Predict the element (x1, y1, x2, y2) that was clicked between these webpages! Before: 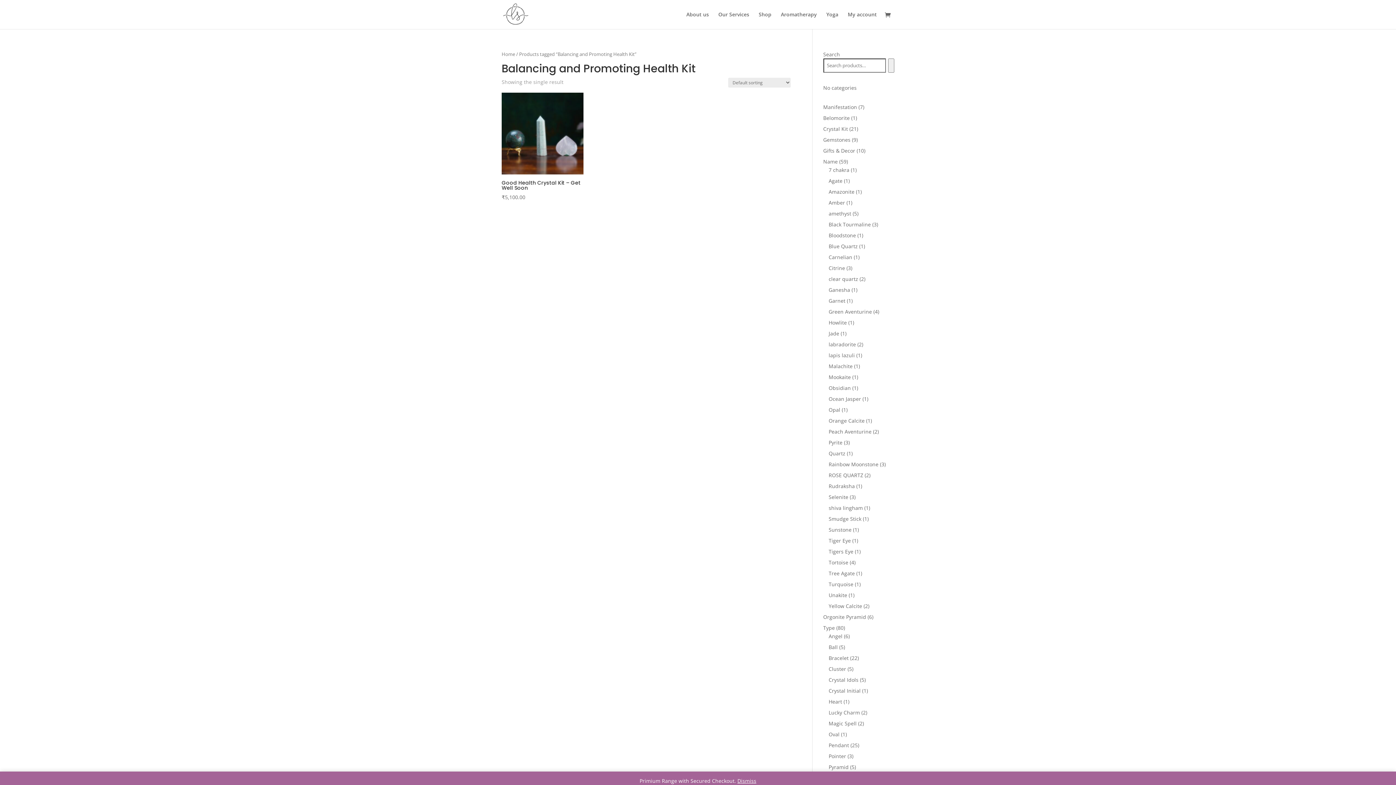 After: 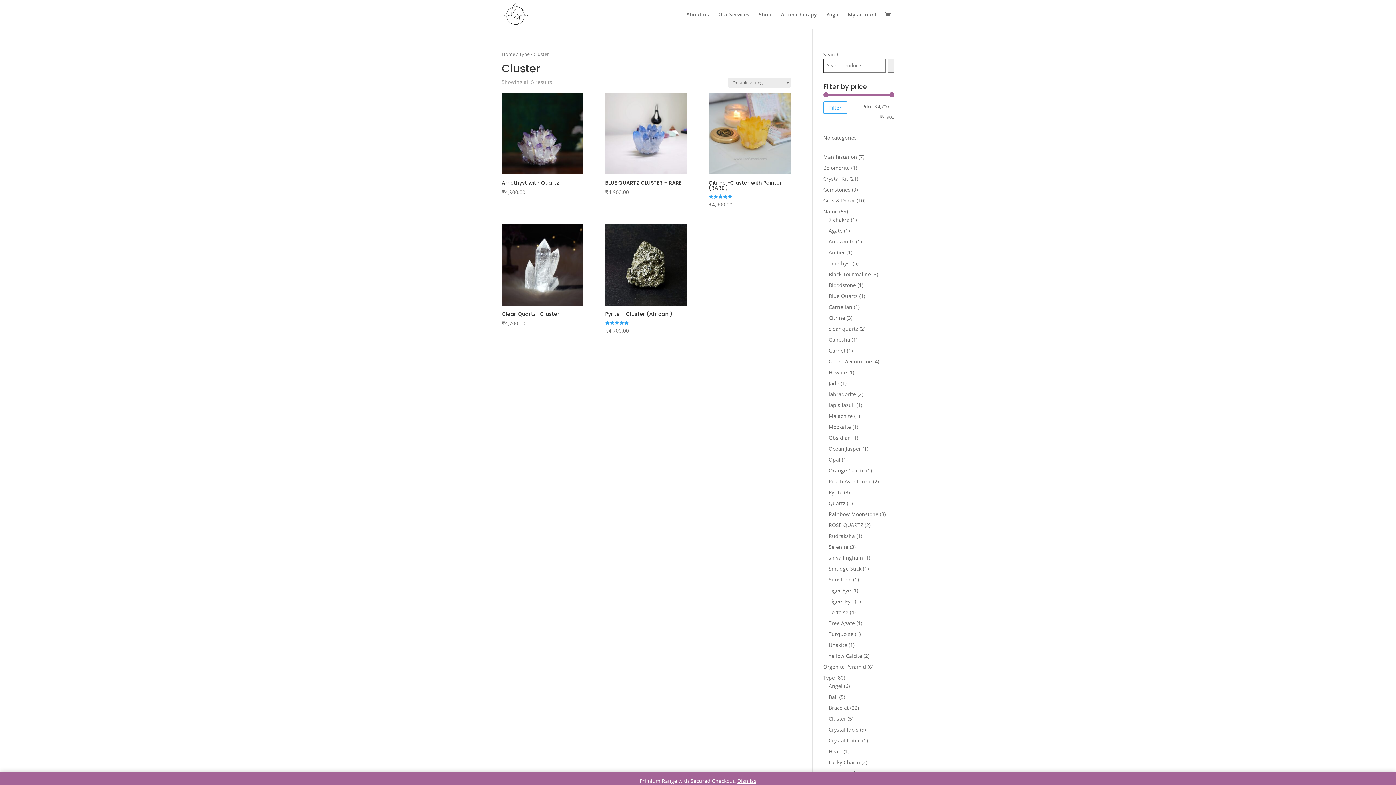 Action: label: Cluster bbox: (828, 665, 846, 672)